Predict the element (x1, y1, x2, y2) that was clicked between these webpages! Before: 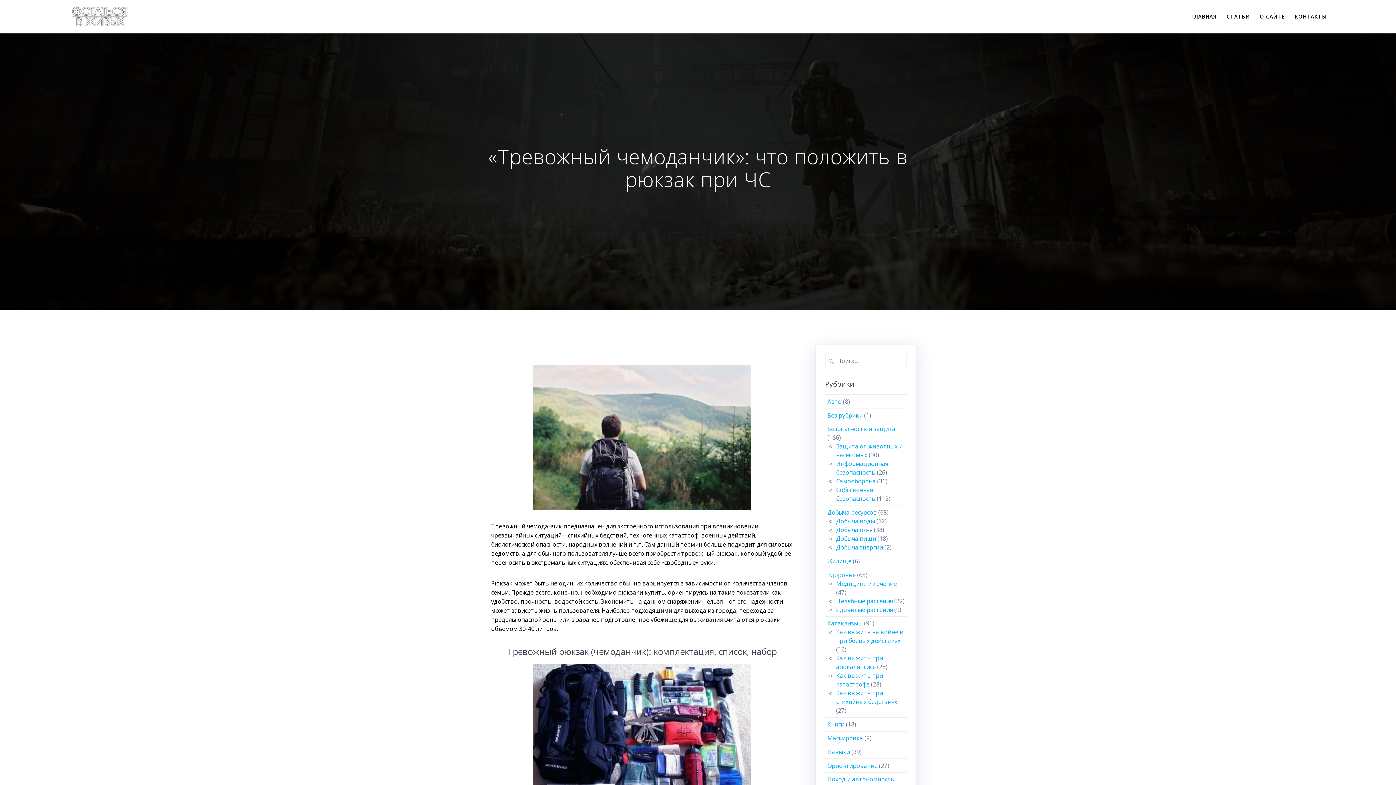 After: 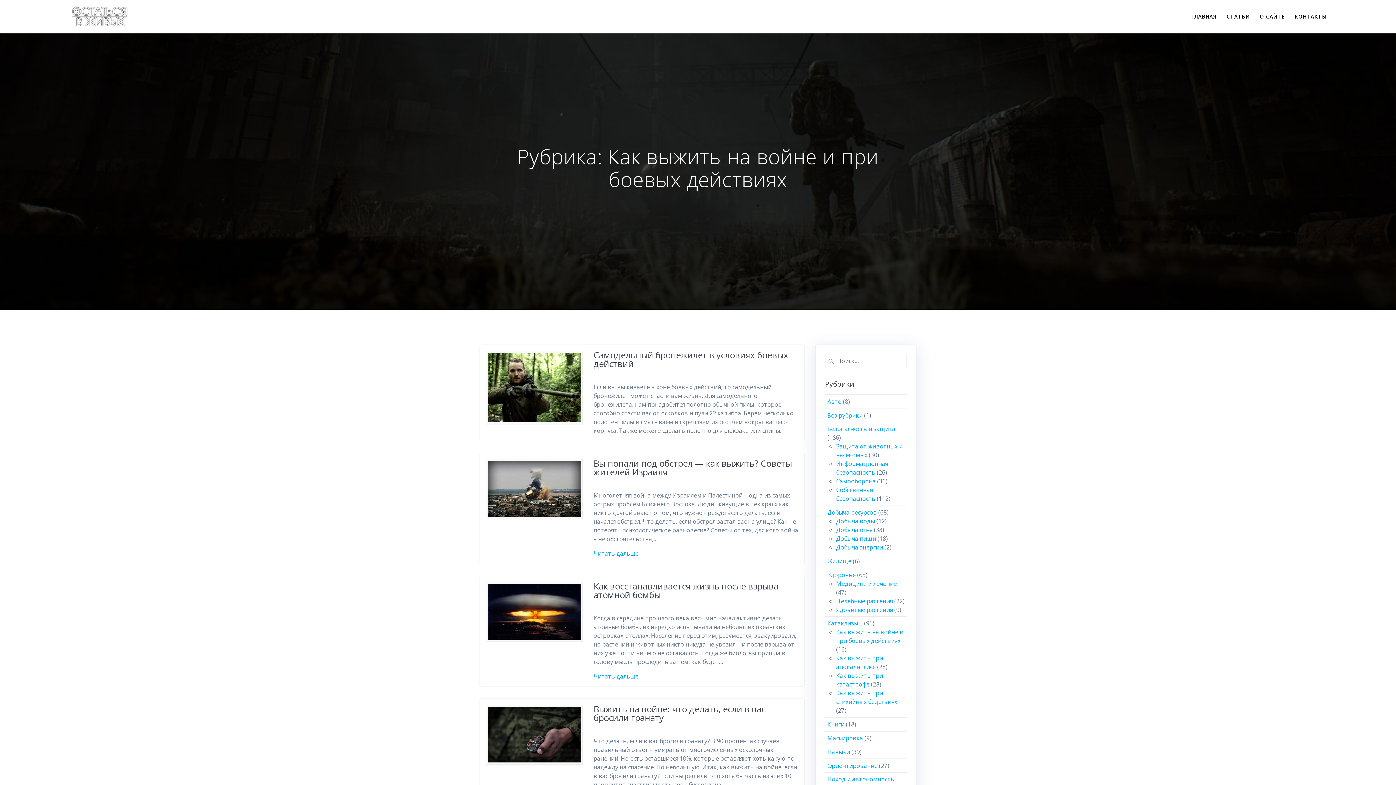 Action: label: Как выжить на войне и при боевых действиях bbox: (836, 628, 903, 645)